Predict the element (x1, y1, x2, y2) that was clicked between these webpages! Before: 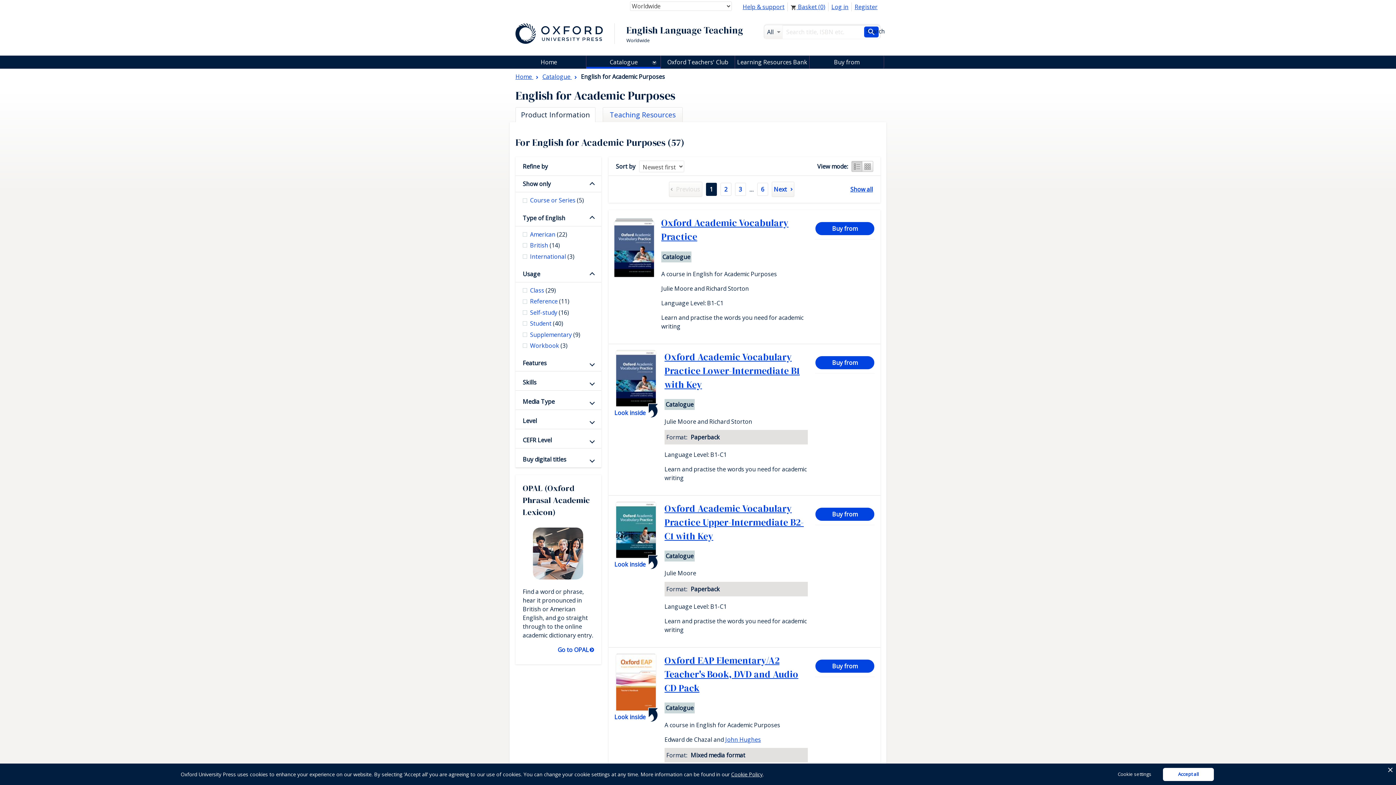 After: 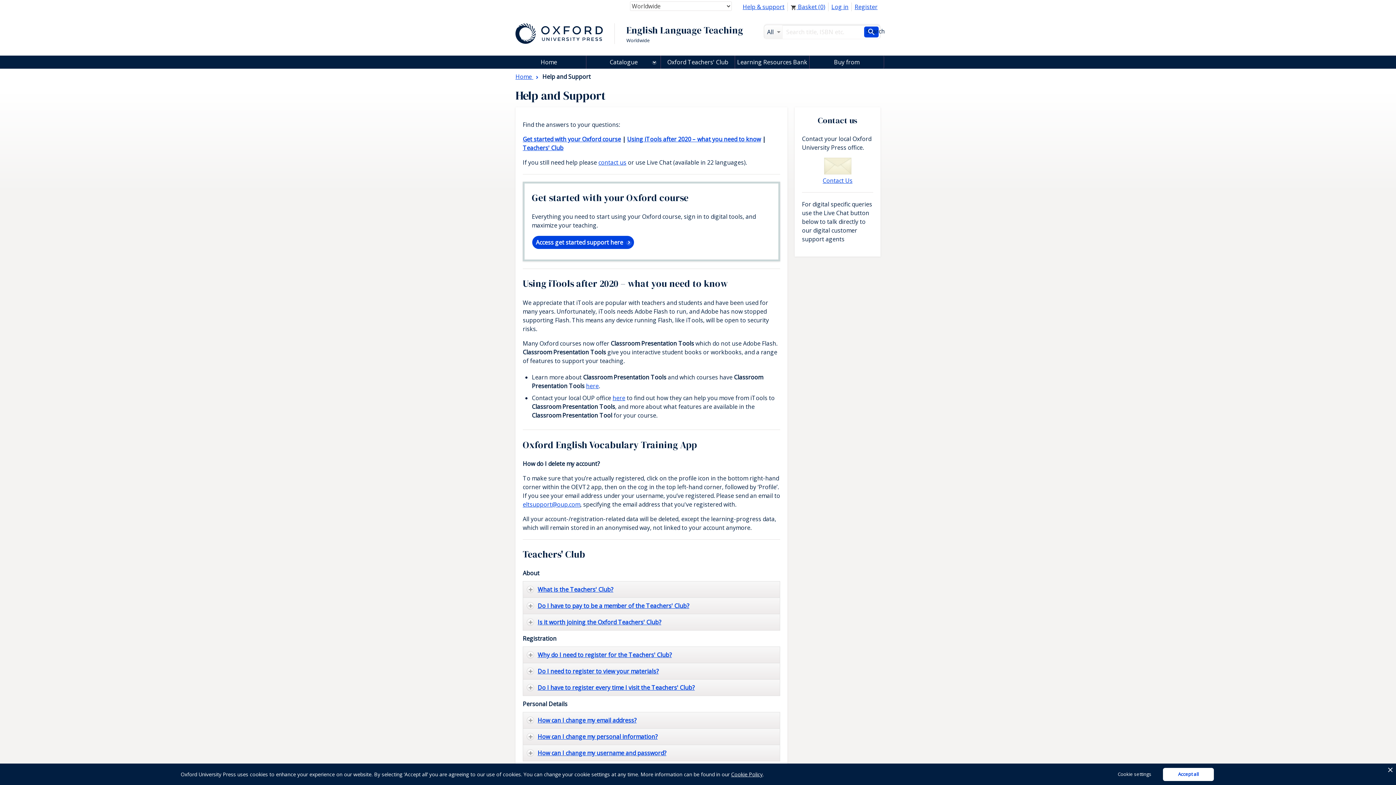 Action: label: Help & support bbox: (777, 2, 819, 10)